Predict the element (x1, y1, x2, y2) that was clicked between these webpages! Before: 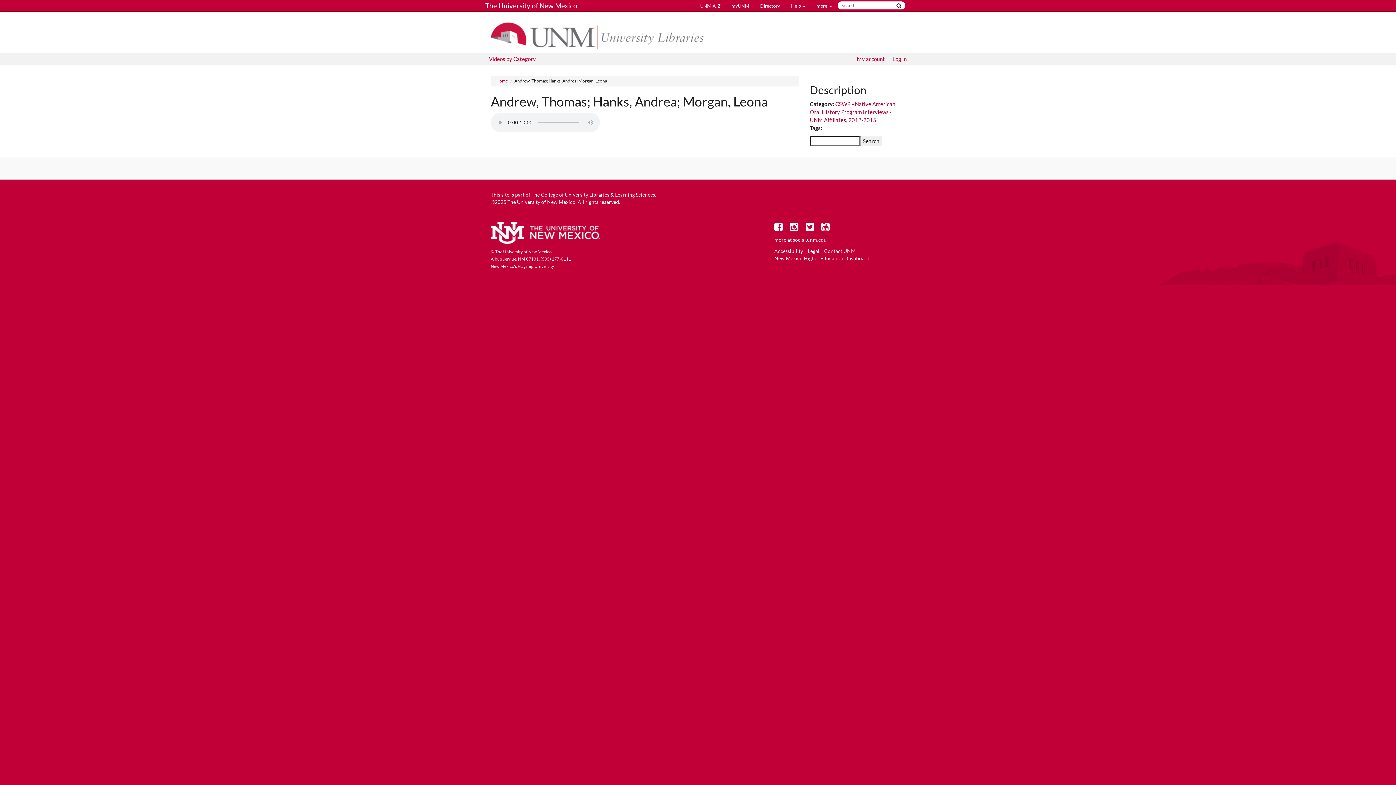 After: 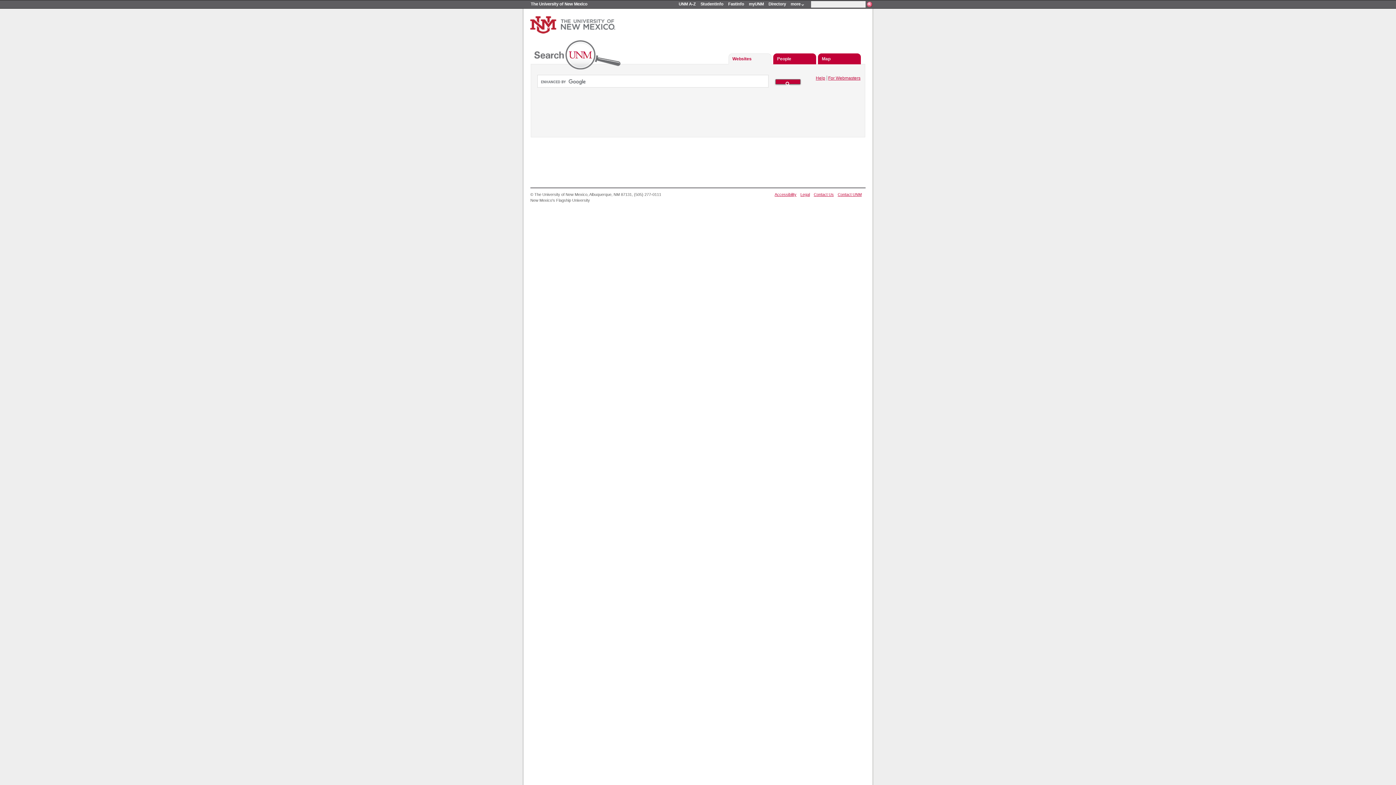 Action: bbox: (896, 1, 901, 9)